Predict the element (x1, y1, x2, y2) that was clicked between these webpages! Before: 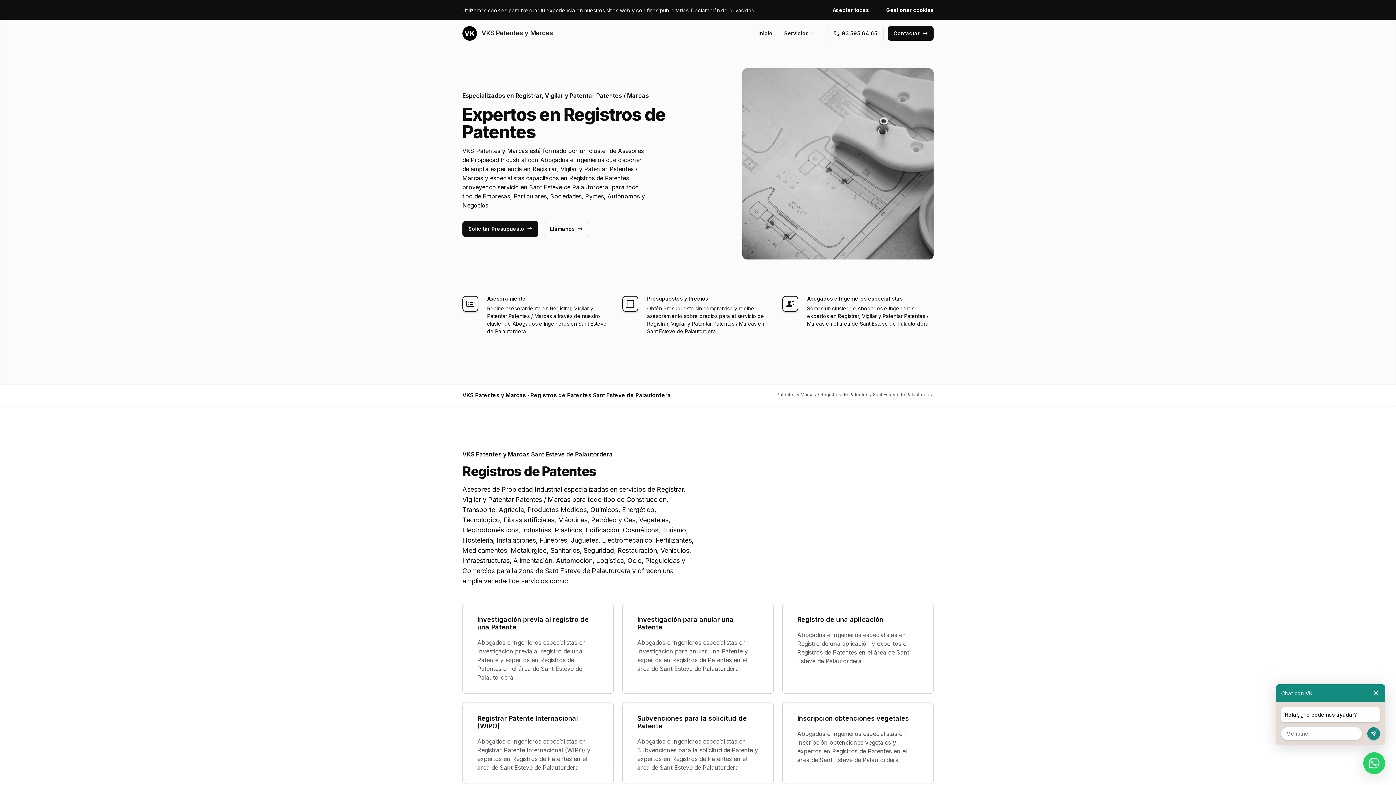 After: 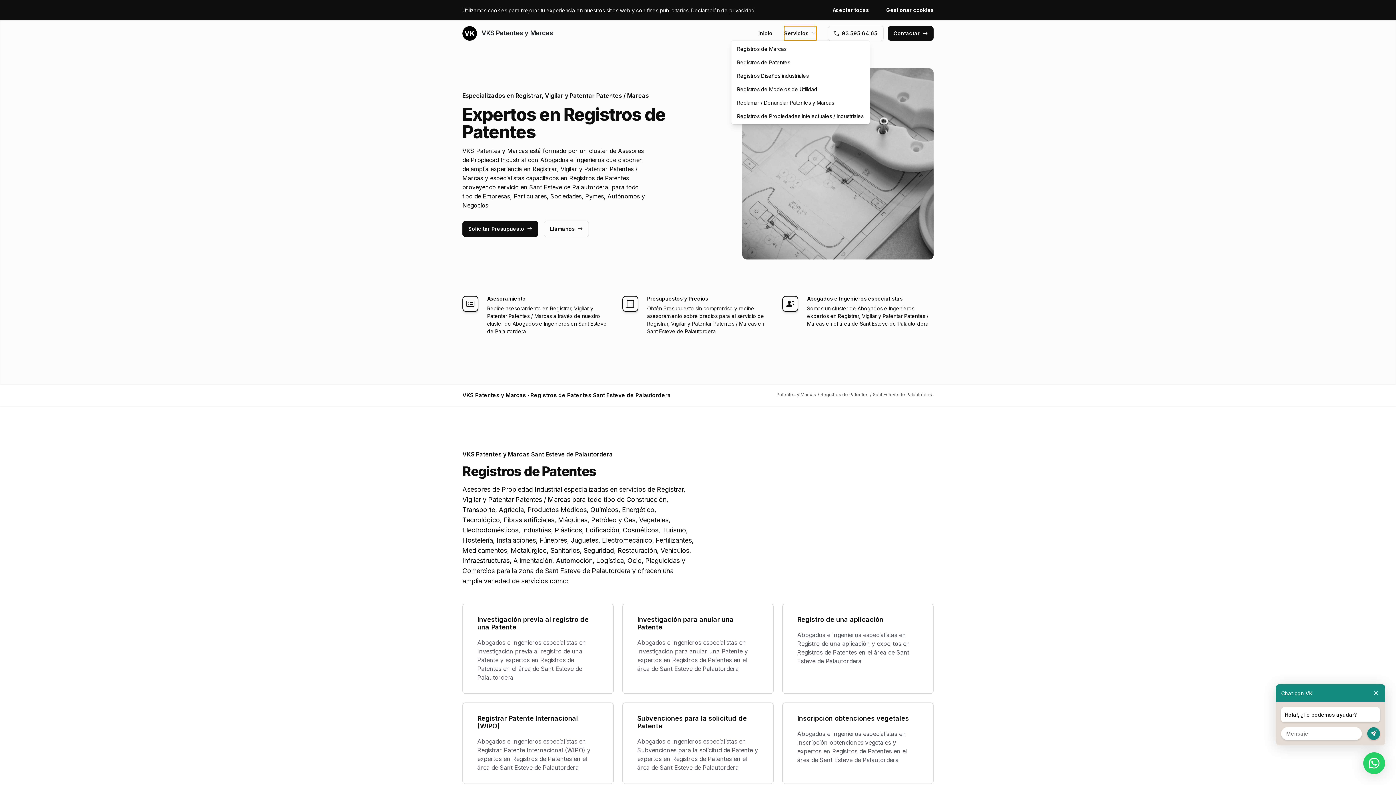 Action: bbox: (784, 26, 816, 40) label: Servicios